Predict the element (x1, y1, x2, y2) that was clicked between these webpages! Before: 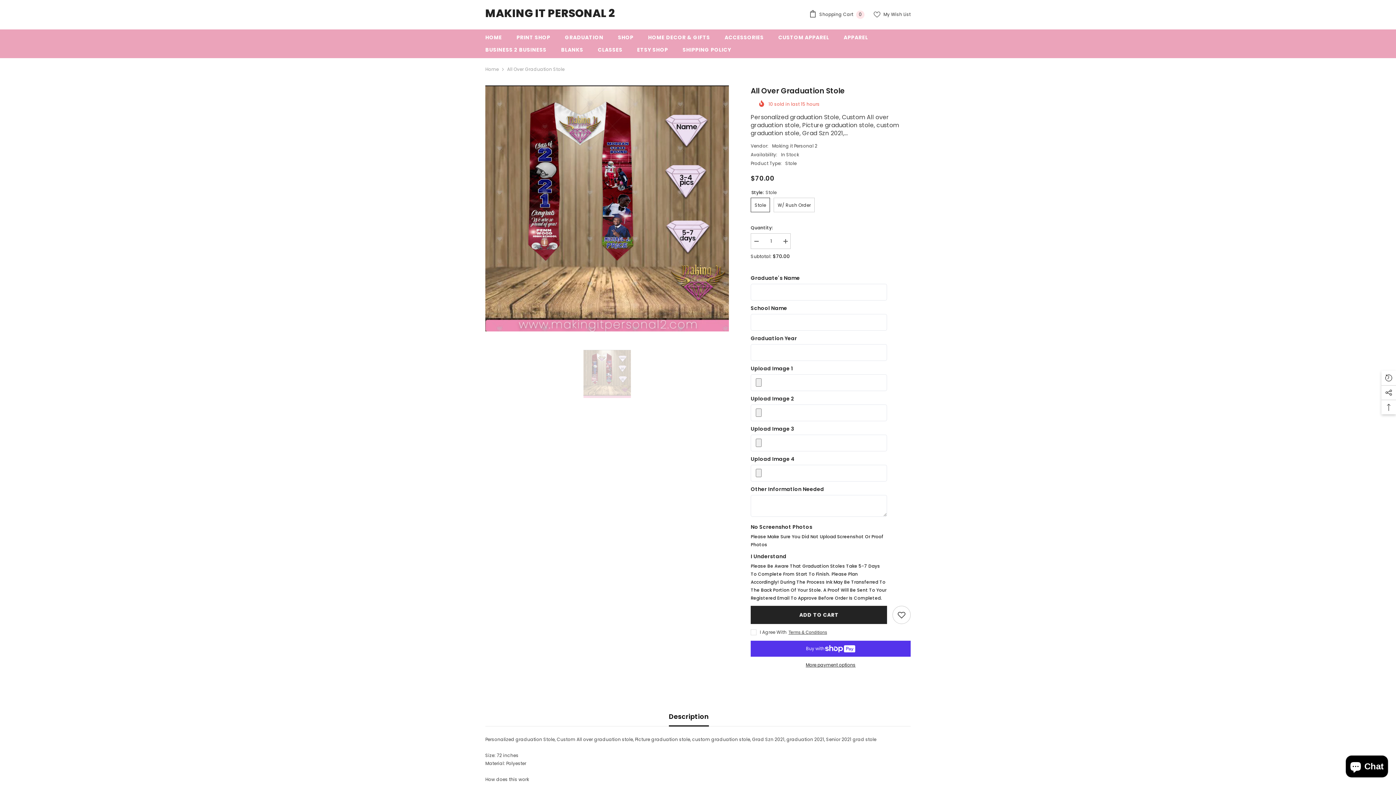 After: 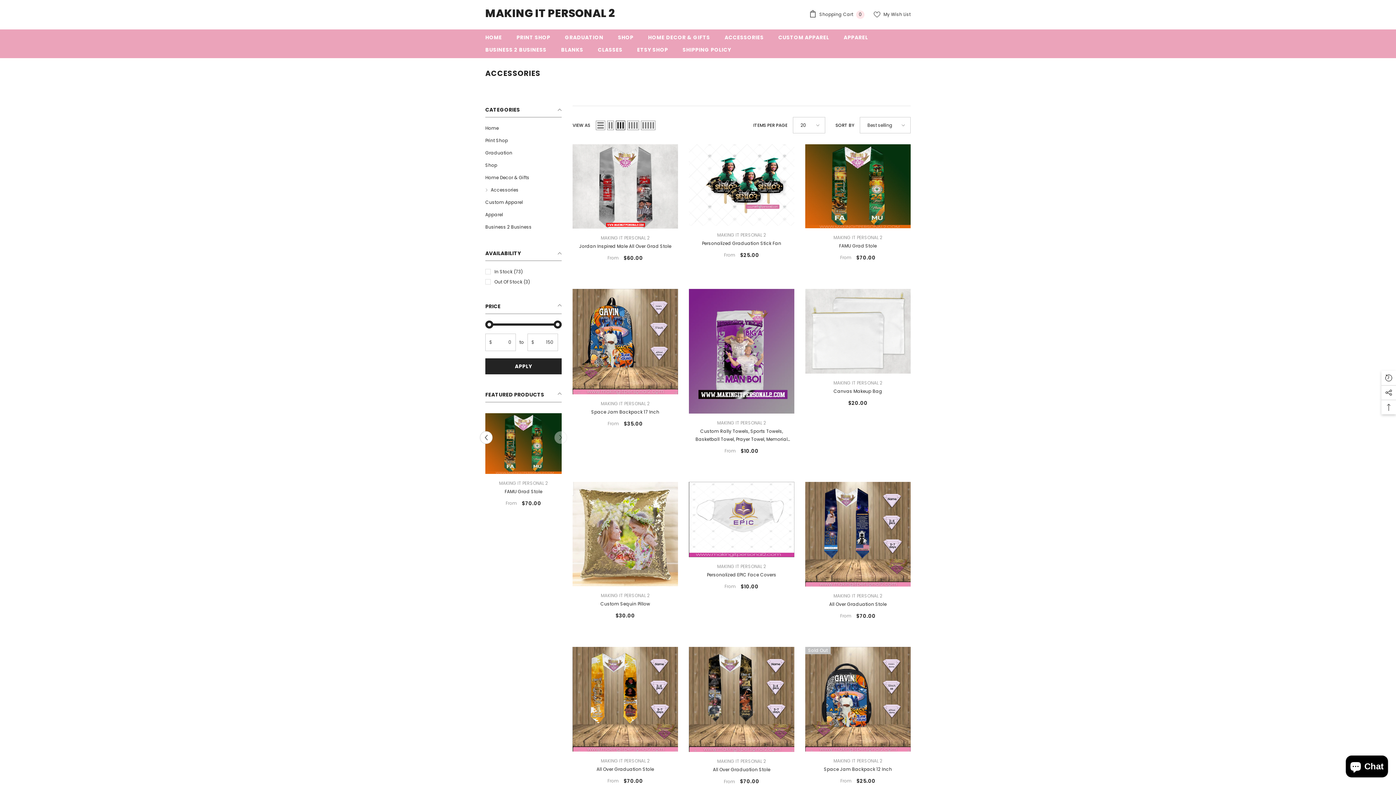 Action: label: ACCESSORIES bbox: (717, 33, 771, 45)